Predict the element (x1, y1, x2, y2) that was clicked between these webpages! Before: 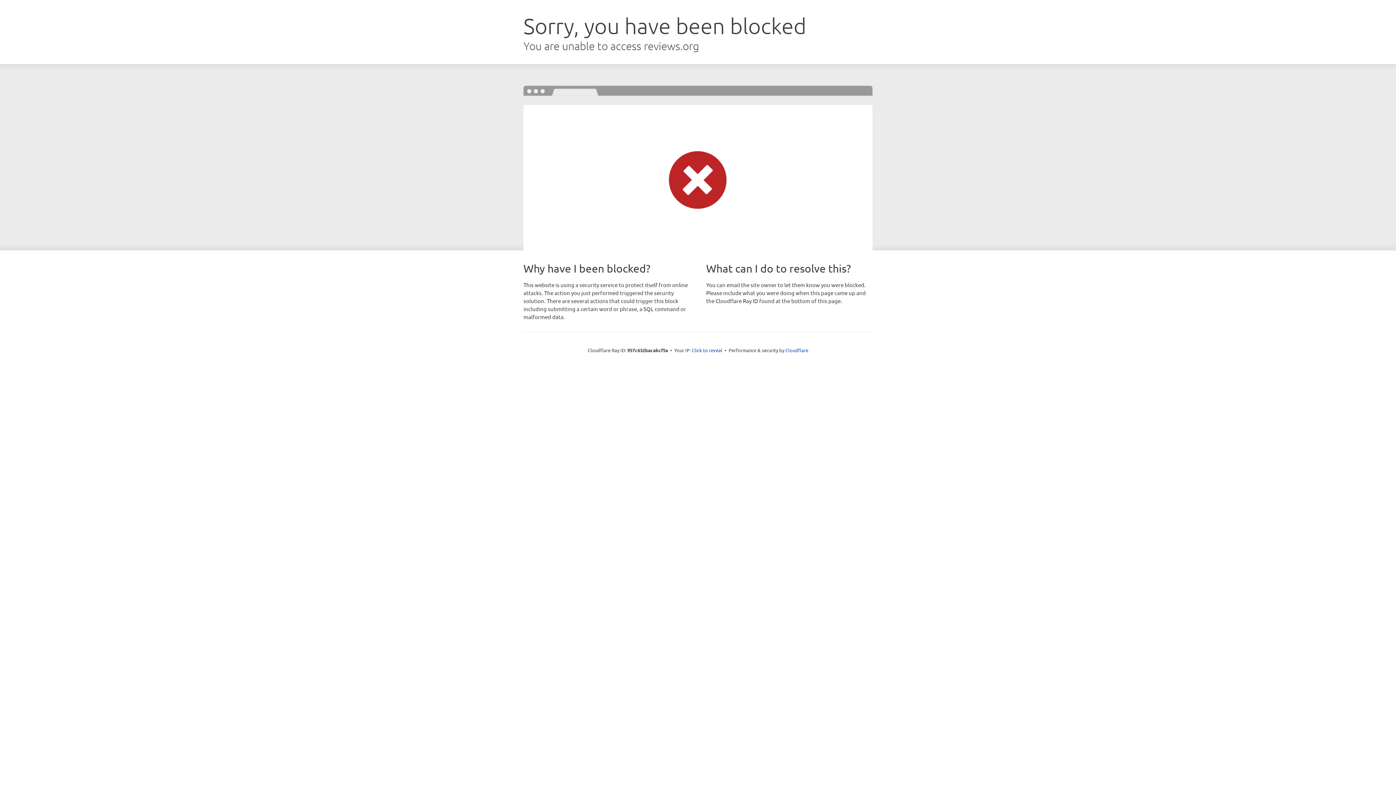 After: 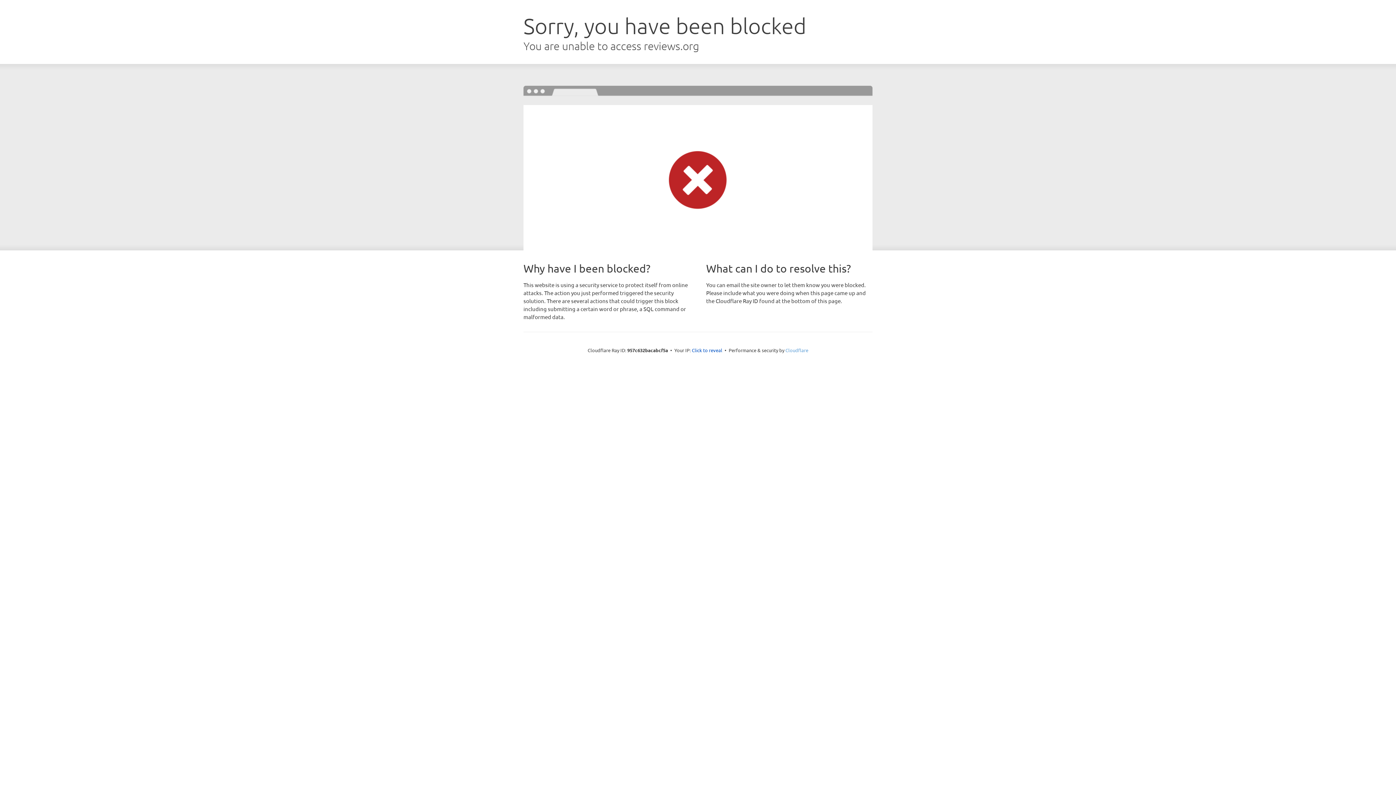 Action: label: Cloudflare bbox: (785, 347, 808, 353)